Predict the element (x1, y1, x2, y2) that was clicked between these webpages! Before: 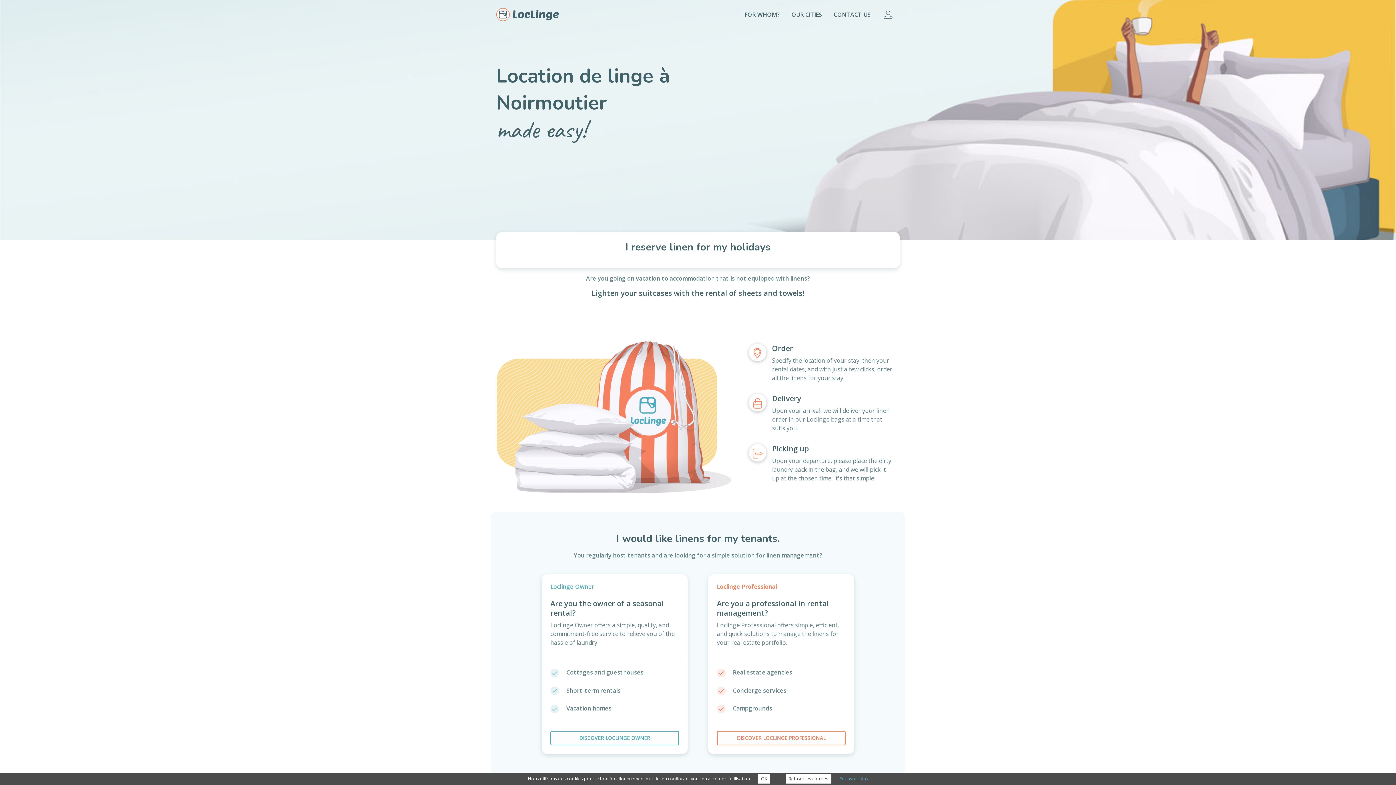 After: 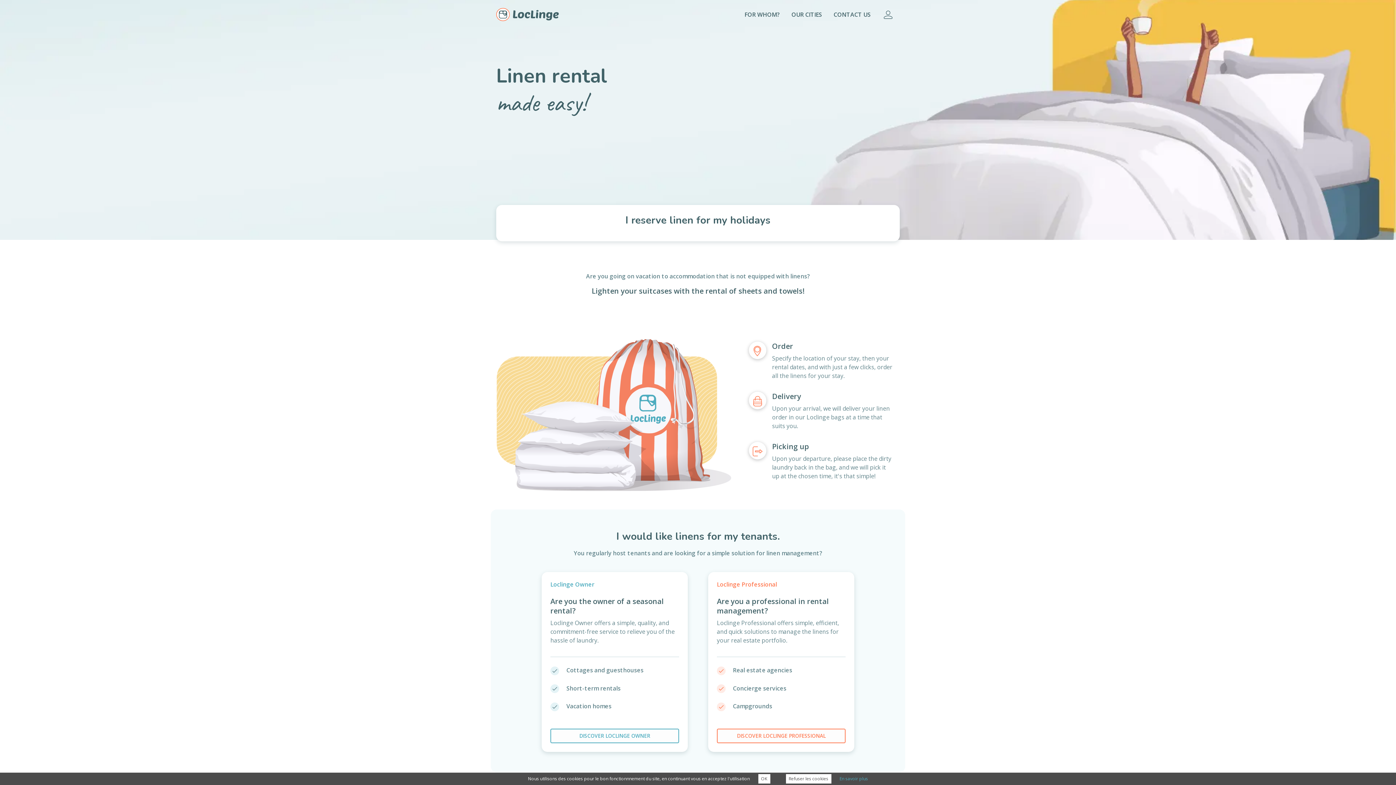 Action: bbox: (496, 8, 569, 21)